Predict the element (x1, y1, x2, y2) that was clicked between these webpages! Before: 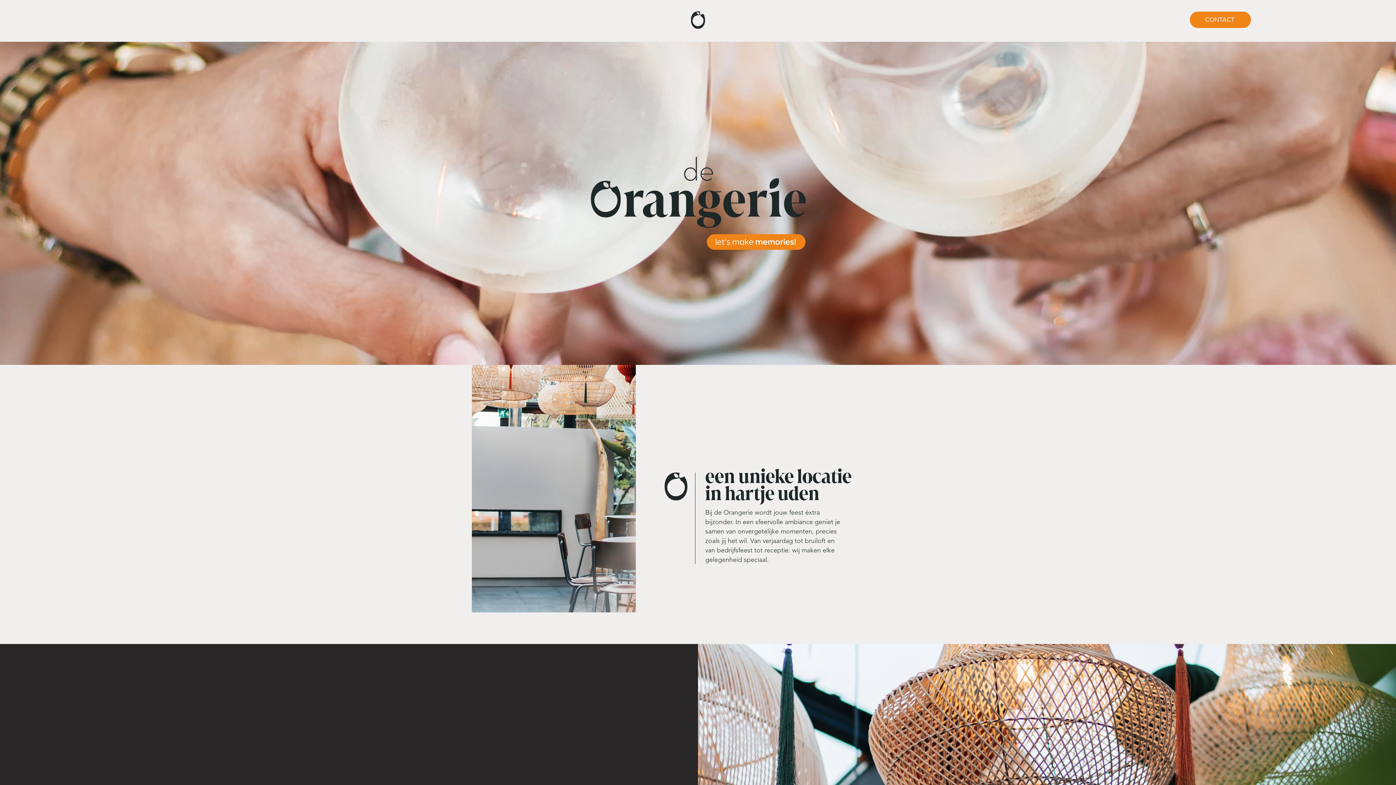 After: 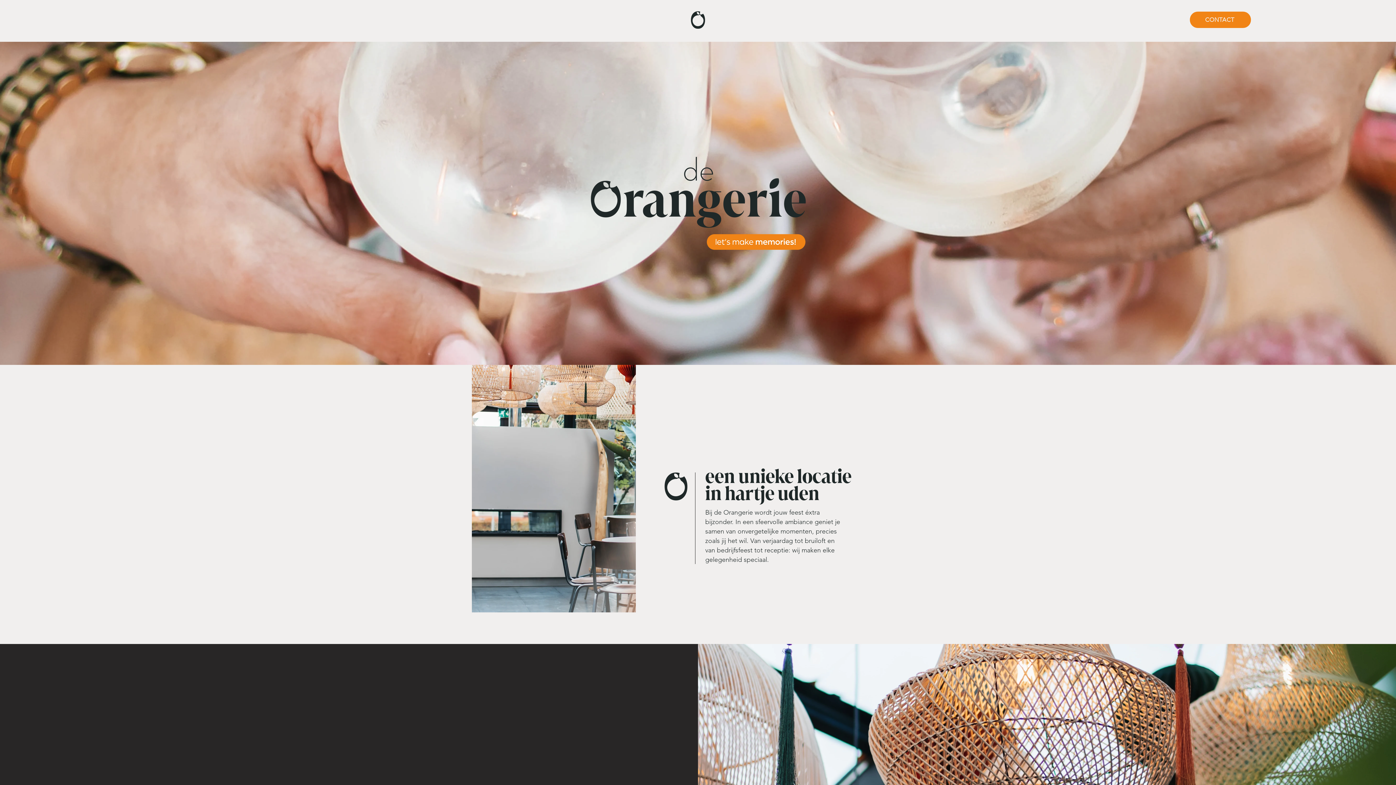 Action: bbox: (685, 7, 710, 32)